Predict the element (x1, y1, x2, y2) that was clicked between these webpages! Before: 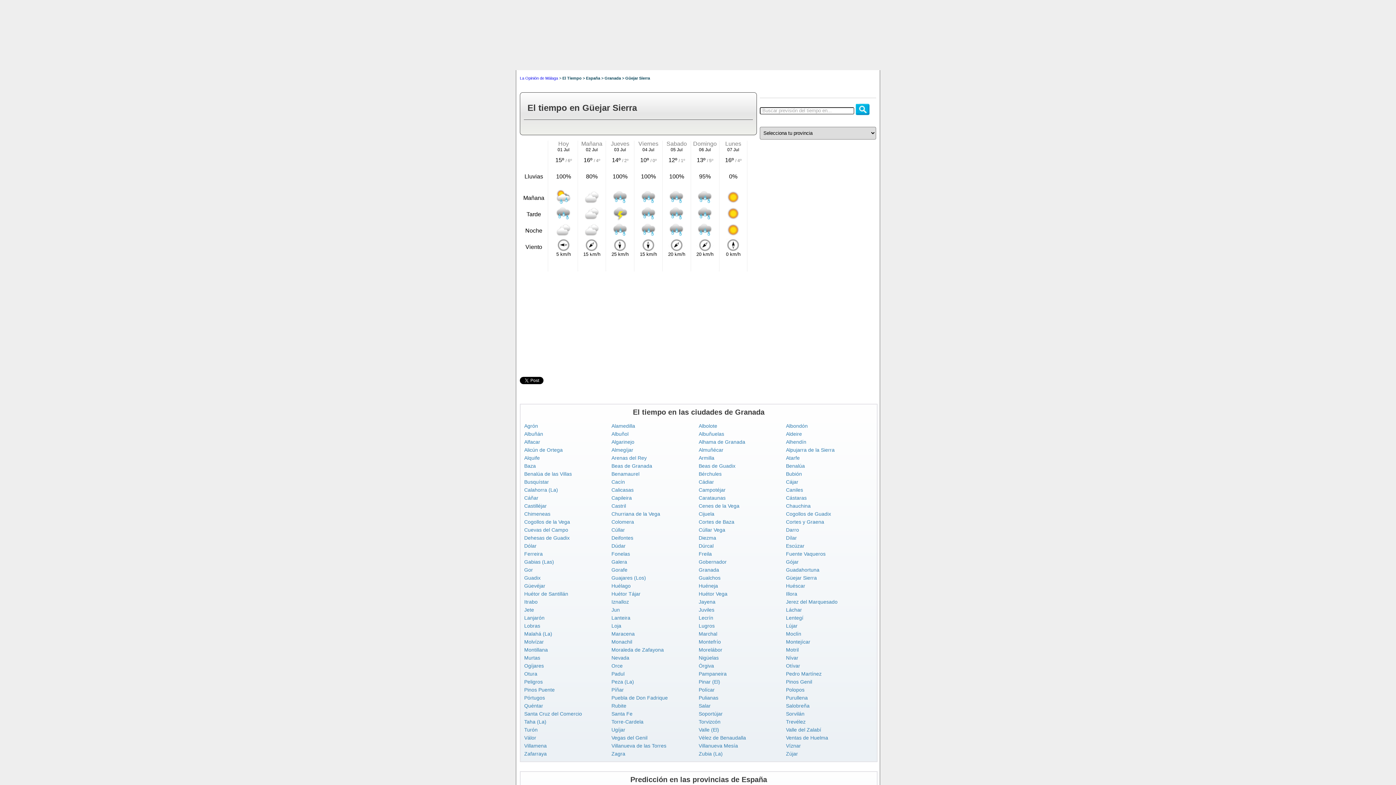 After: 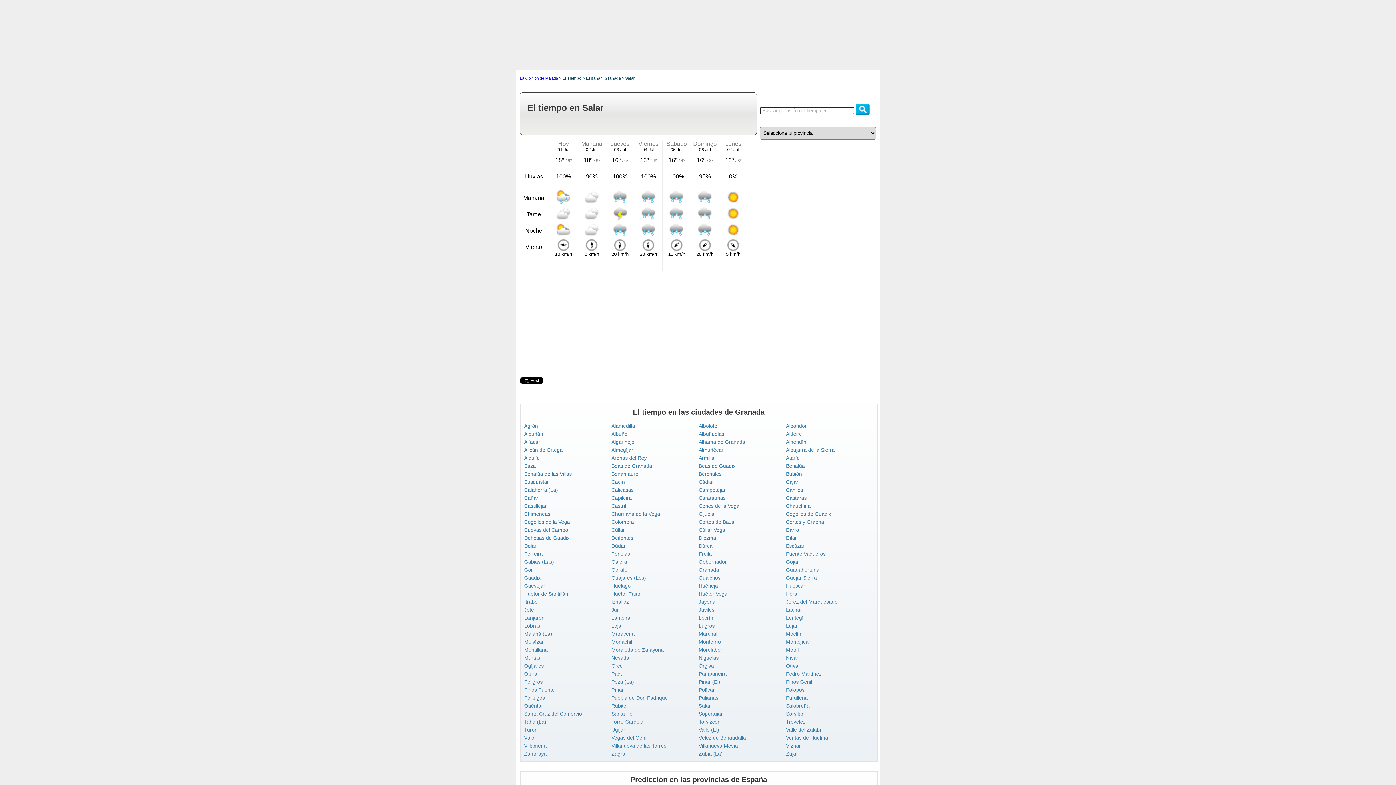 Action: bbox: (698, 703, 710, 709) label: Salar